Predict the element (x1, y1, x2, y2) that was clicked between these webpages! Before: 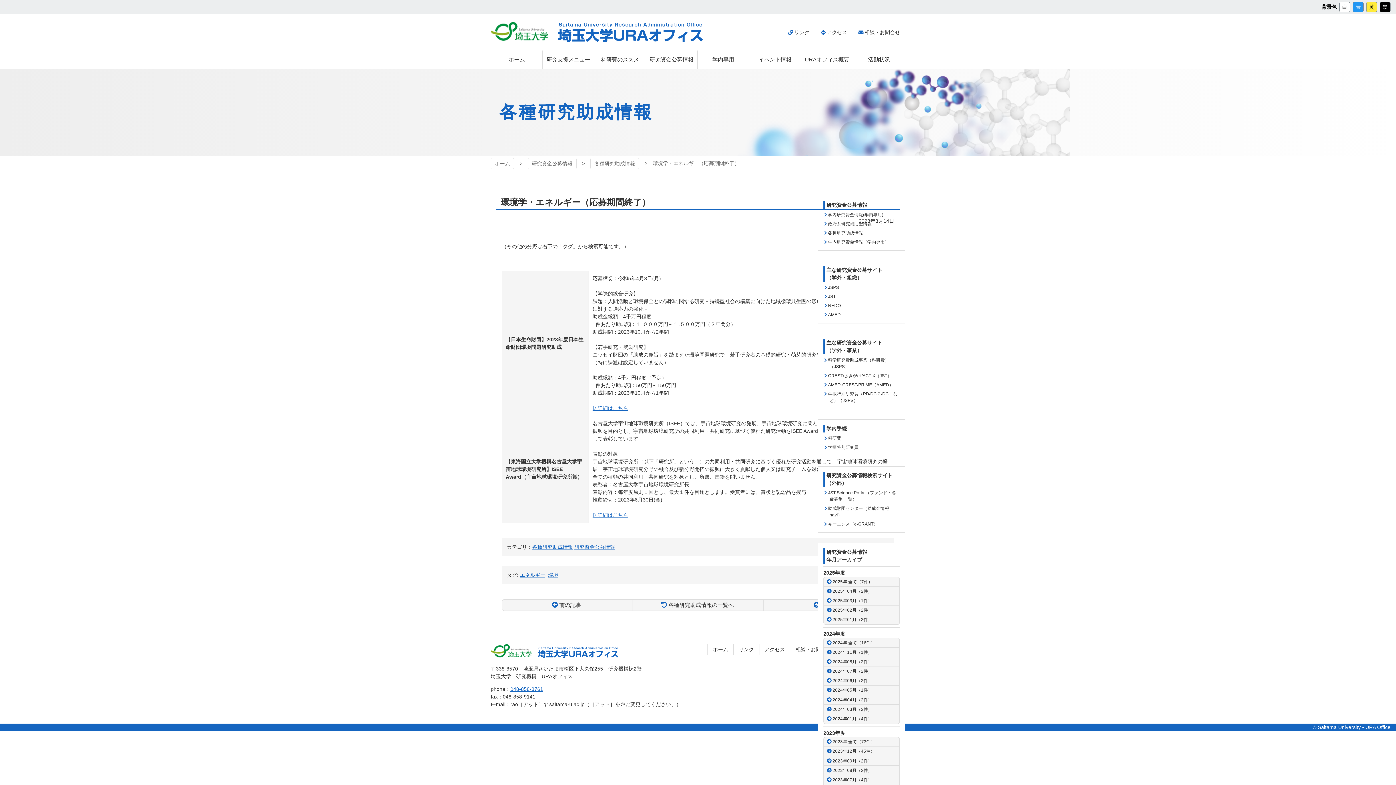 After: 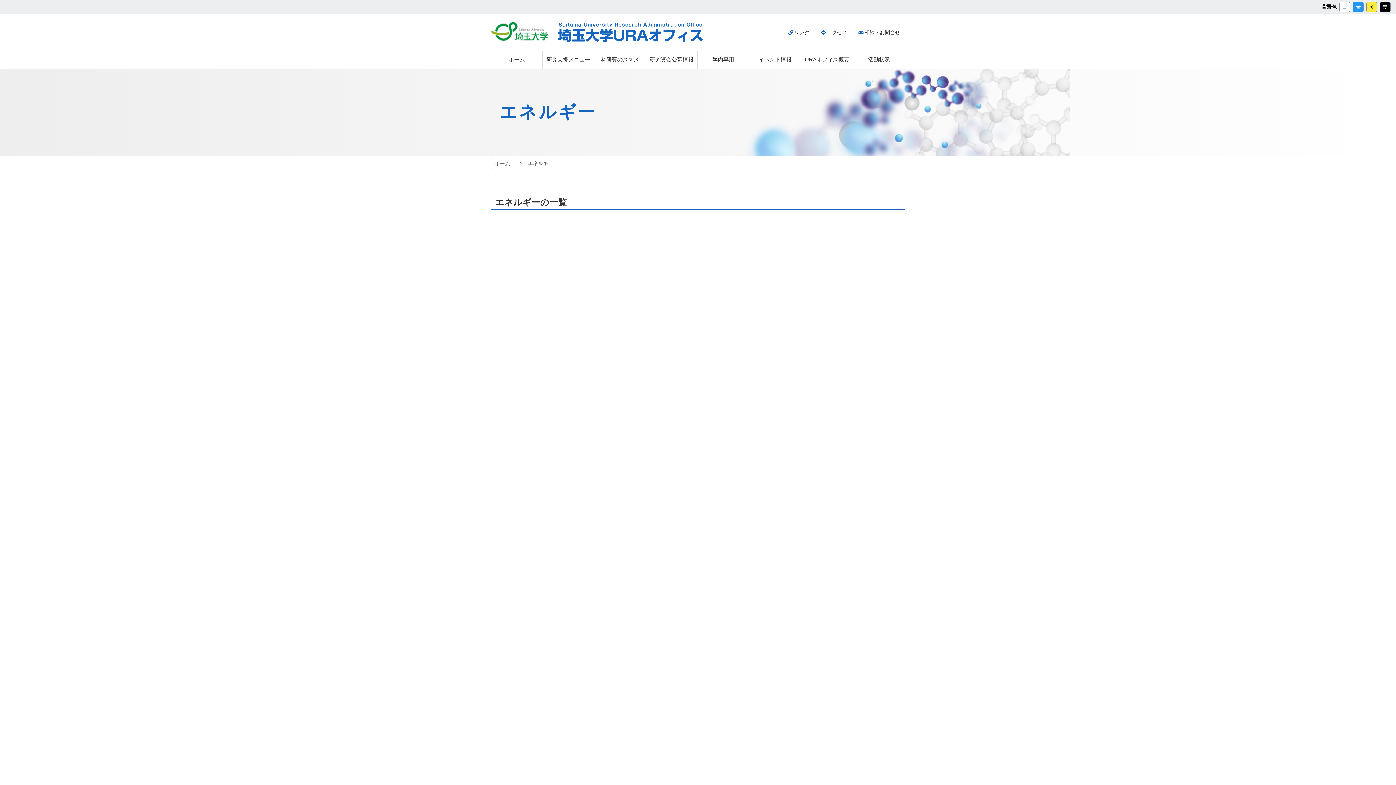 Action: label: エネルギー bbox: (520, 572, 545, 578)